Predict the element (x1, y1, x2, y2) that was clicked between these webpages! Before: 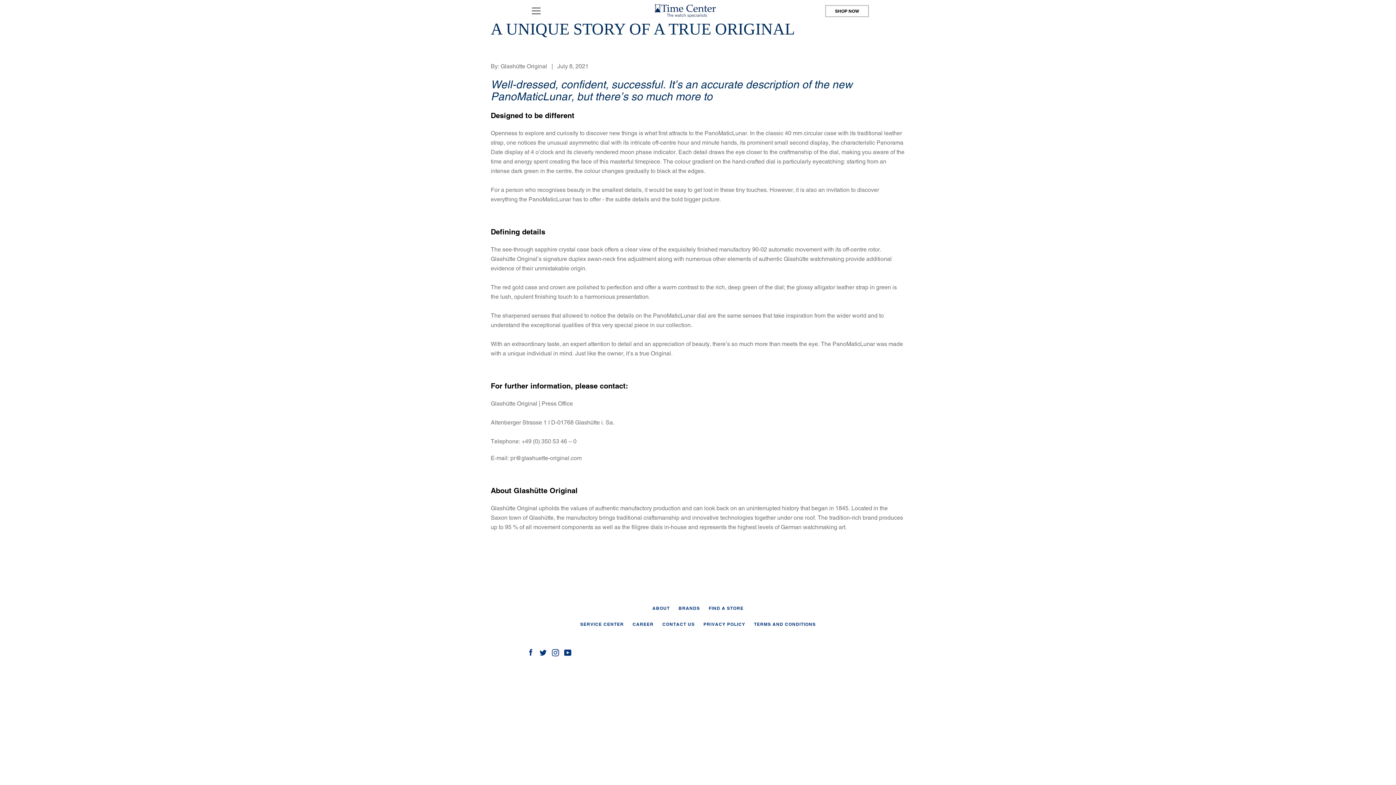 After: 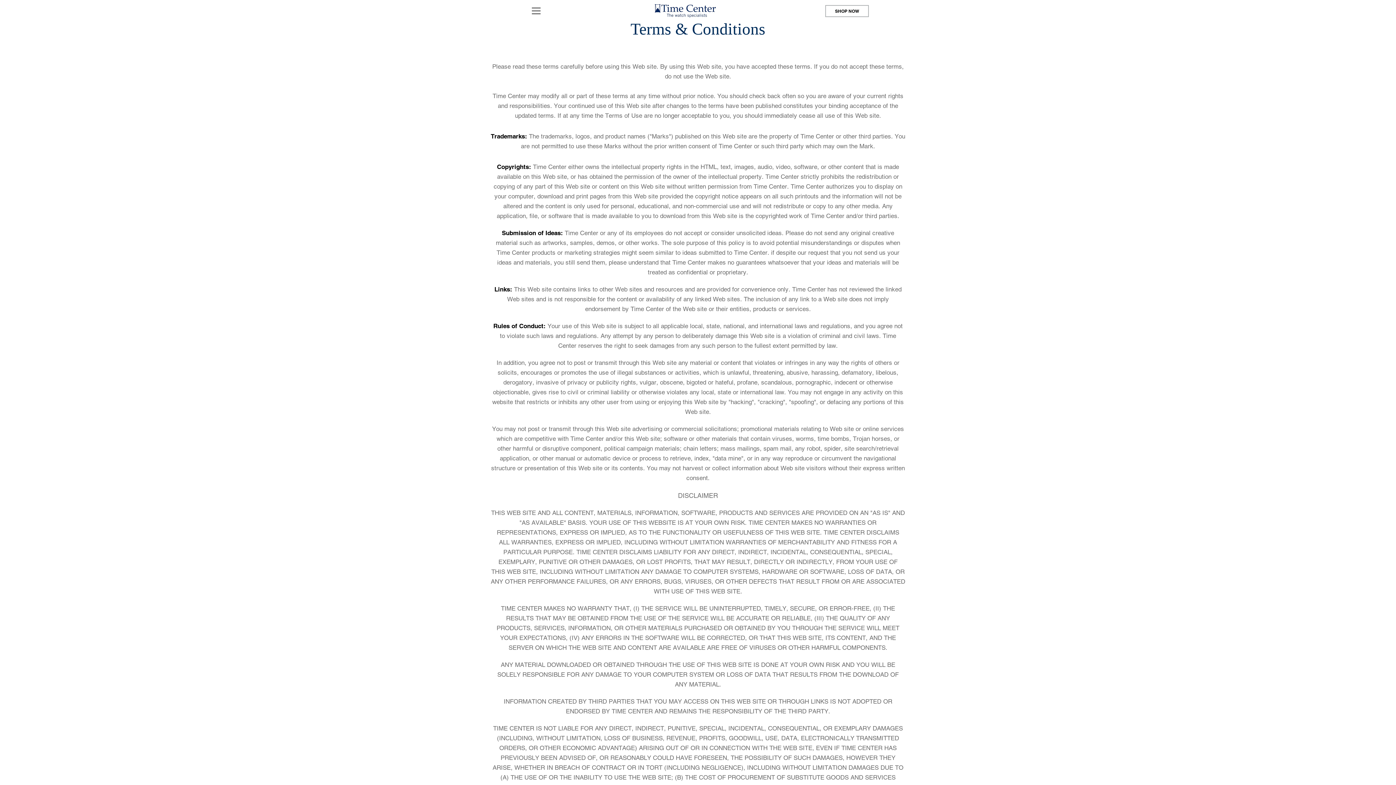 Action: bbox: (754, 621, 816, 627) label: TERMS AND CONDITIONS